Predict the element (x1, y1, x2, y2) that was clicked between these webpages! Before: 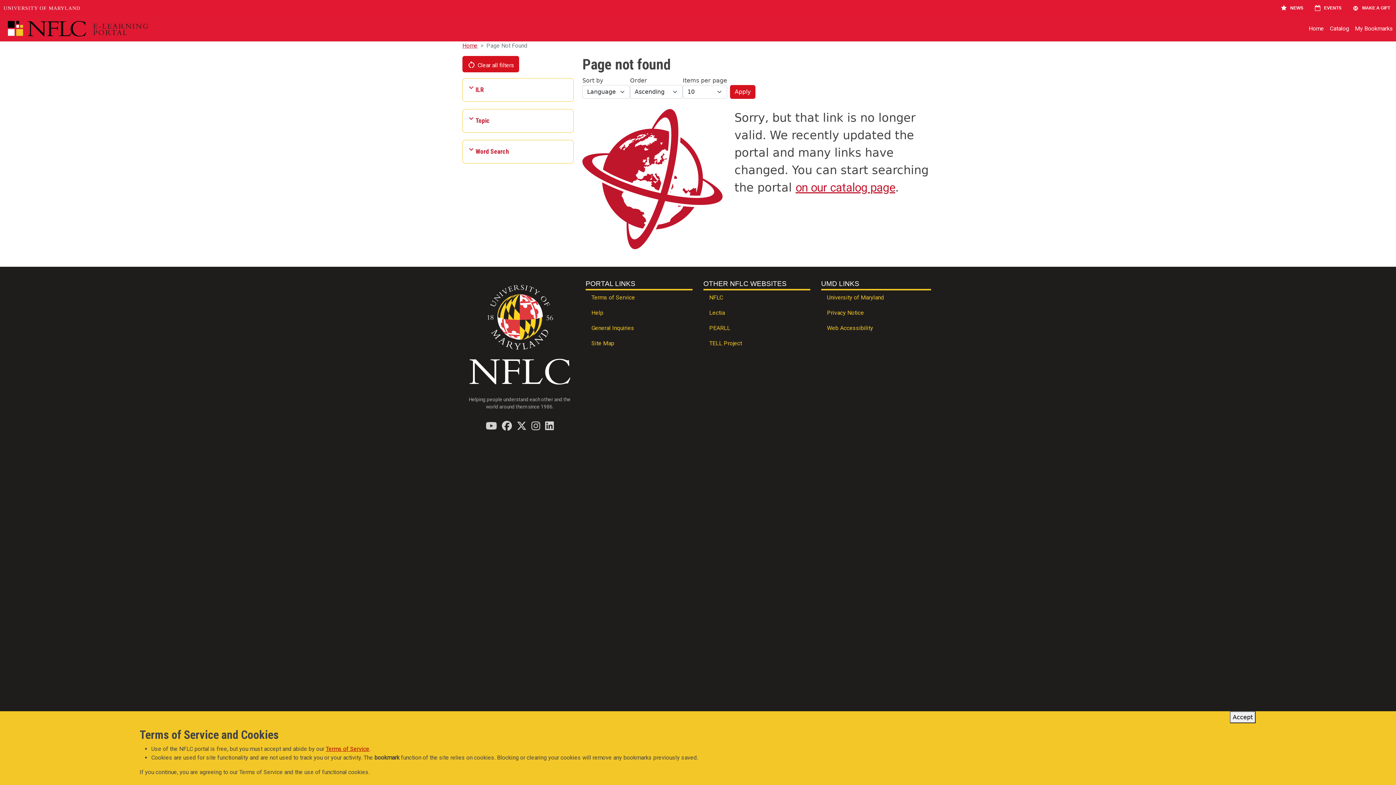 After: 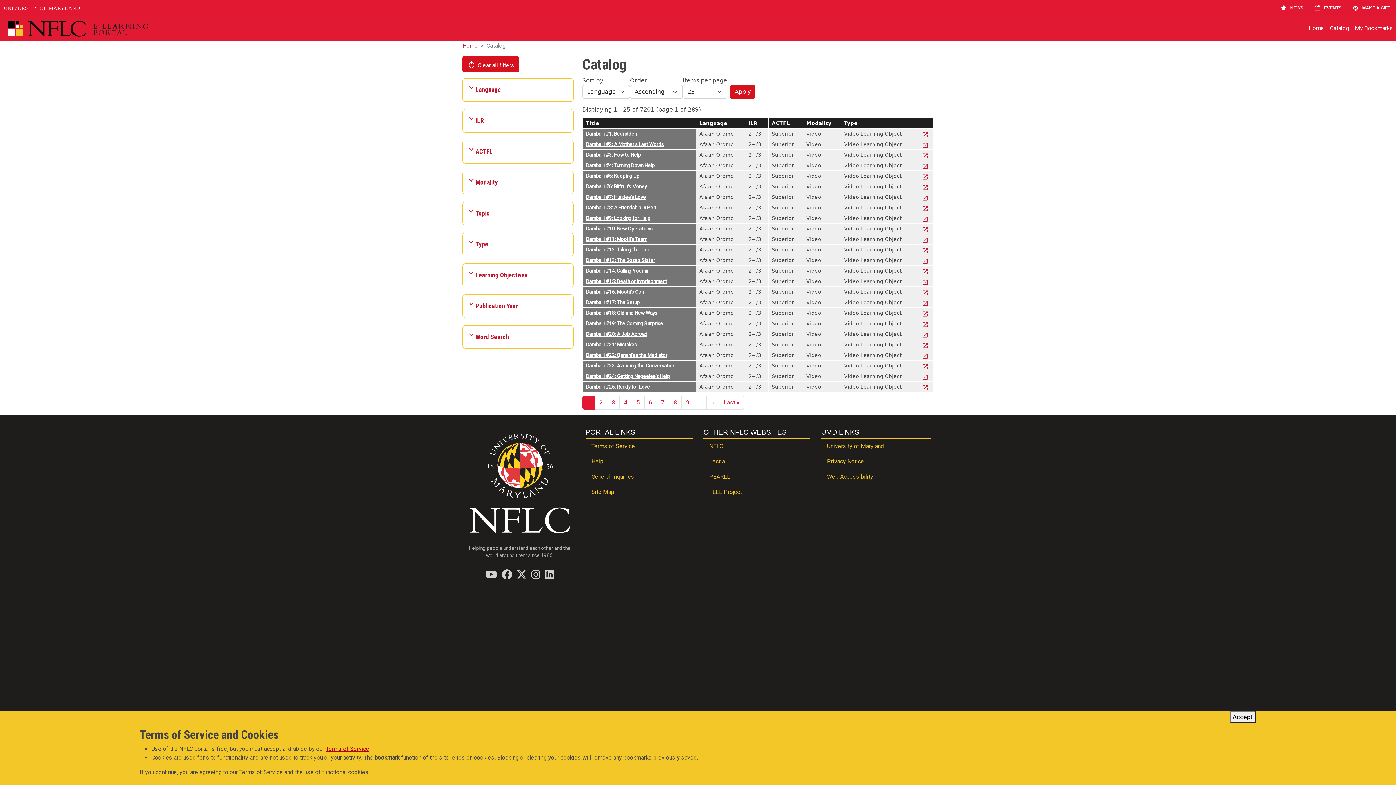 Action: label: on our catalog page bbox: (795, 180, 895, 194)